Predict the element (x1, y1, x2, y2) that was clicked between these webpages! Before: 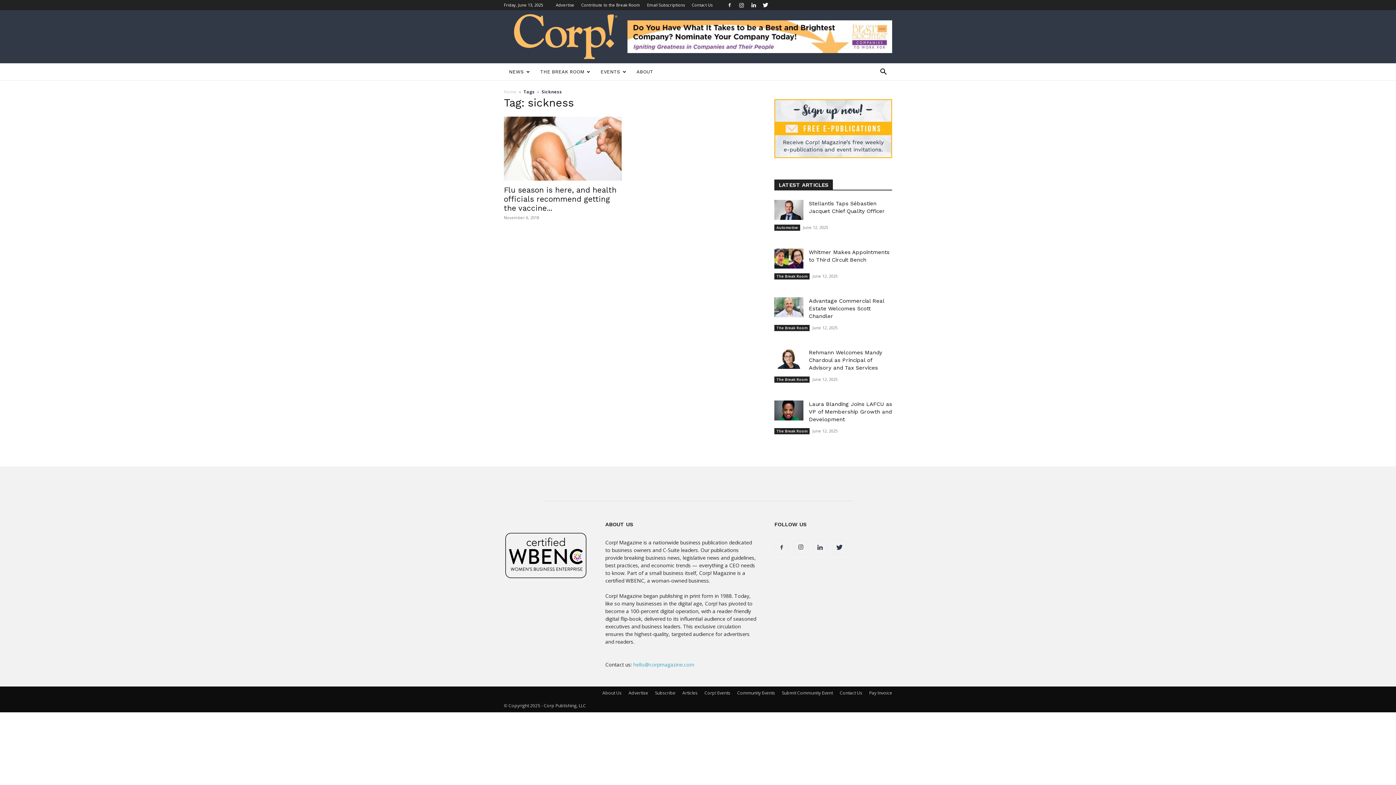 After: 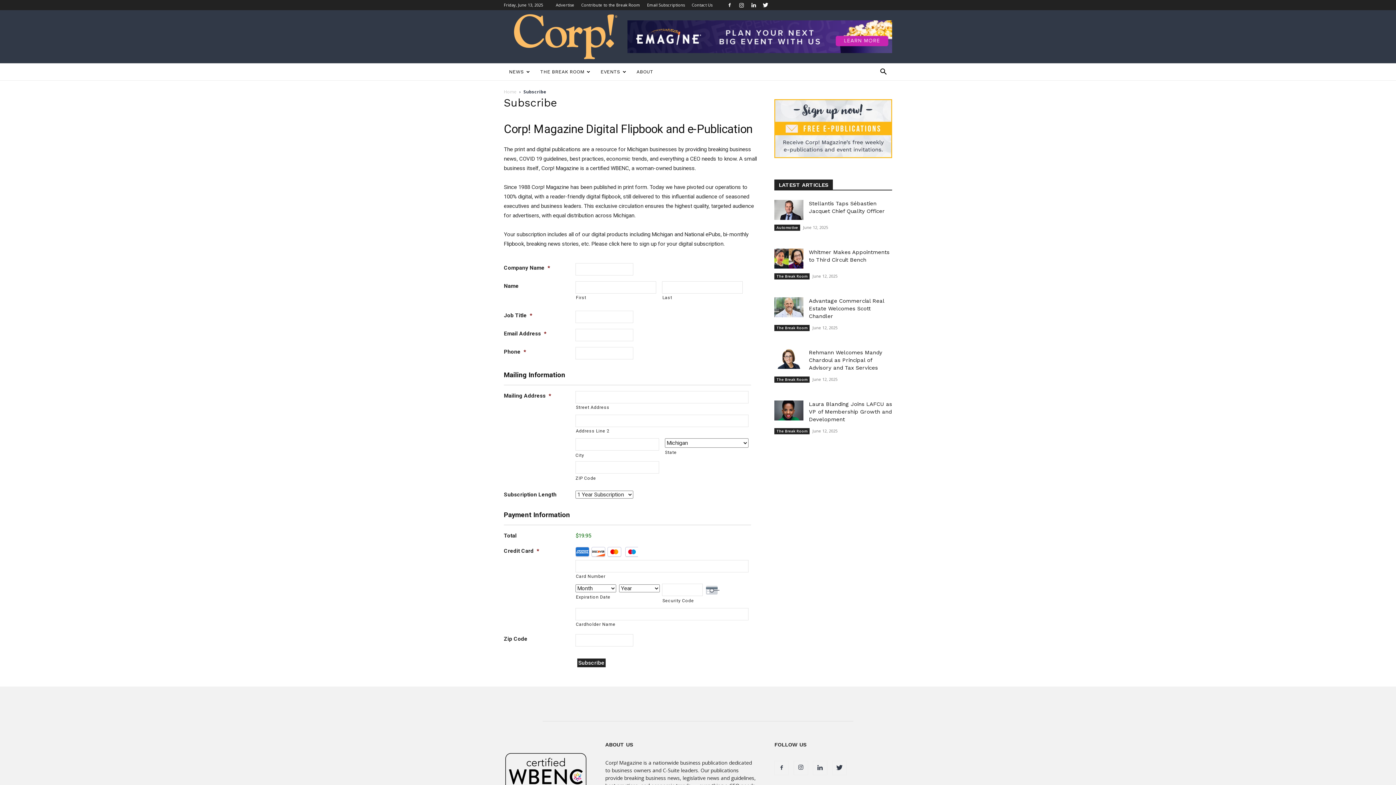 Action: bbox: (655, 690, 675, 696) label: Subscribe